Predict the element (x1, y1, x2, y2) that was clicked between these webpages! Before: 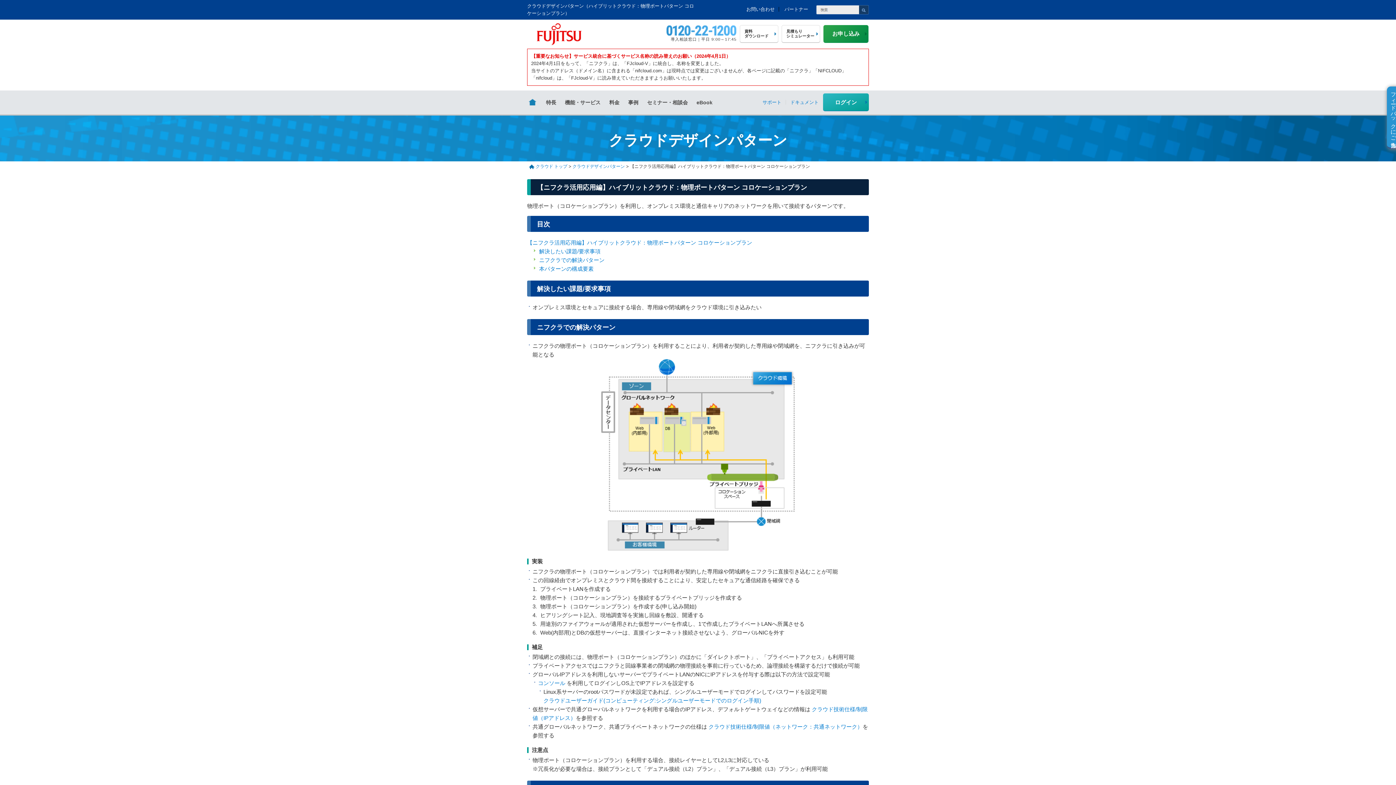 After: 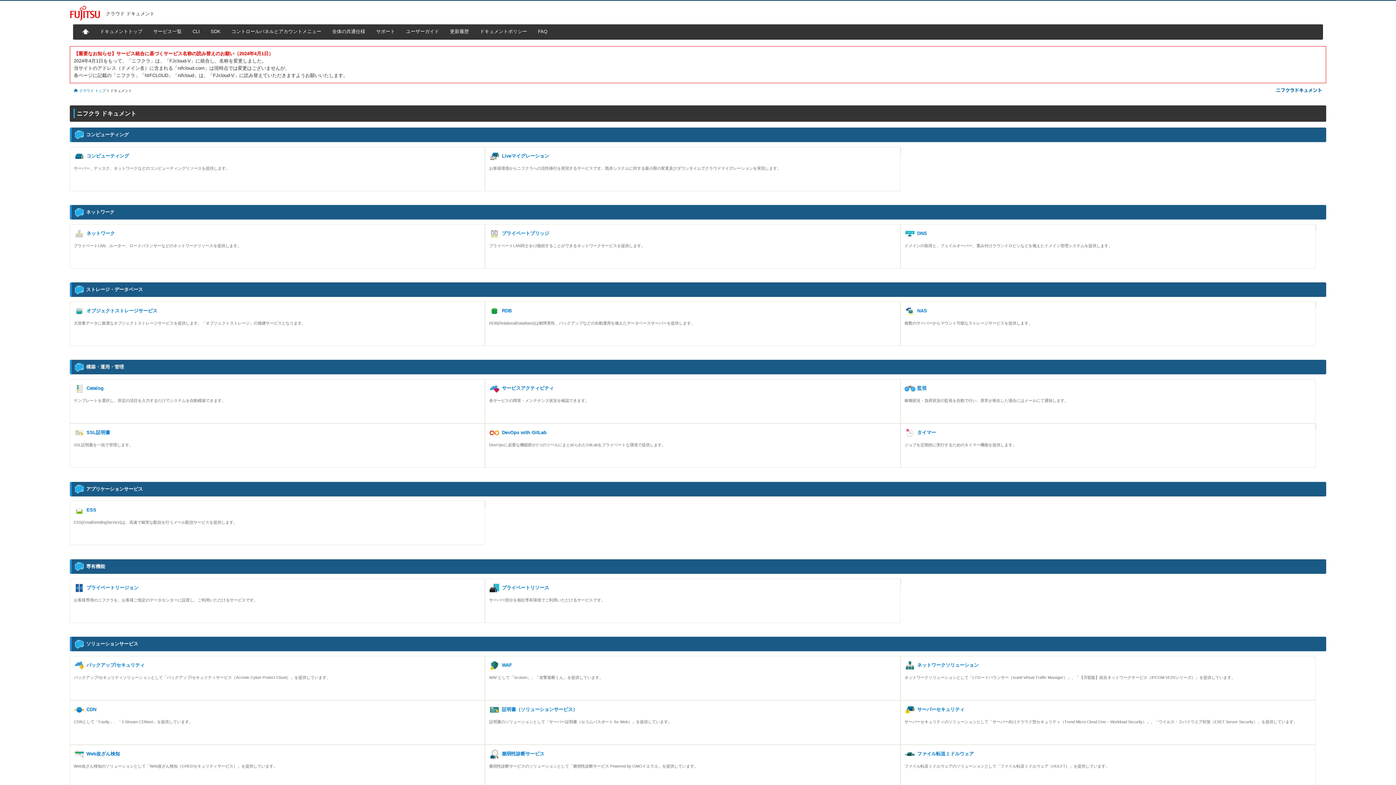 Action: label: ドキュメント bbox: (785, 92, 823, 112)